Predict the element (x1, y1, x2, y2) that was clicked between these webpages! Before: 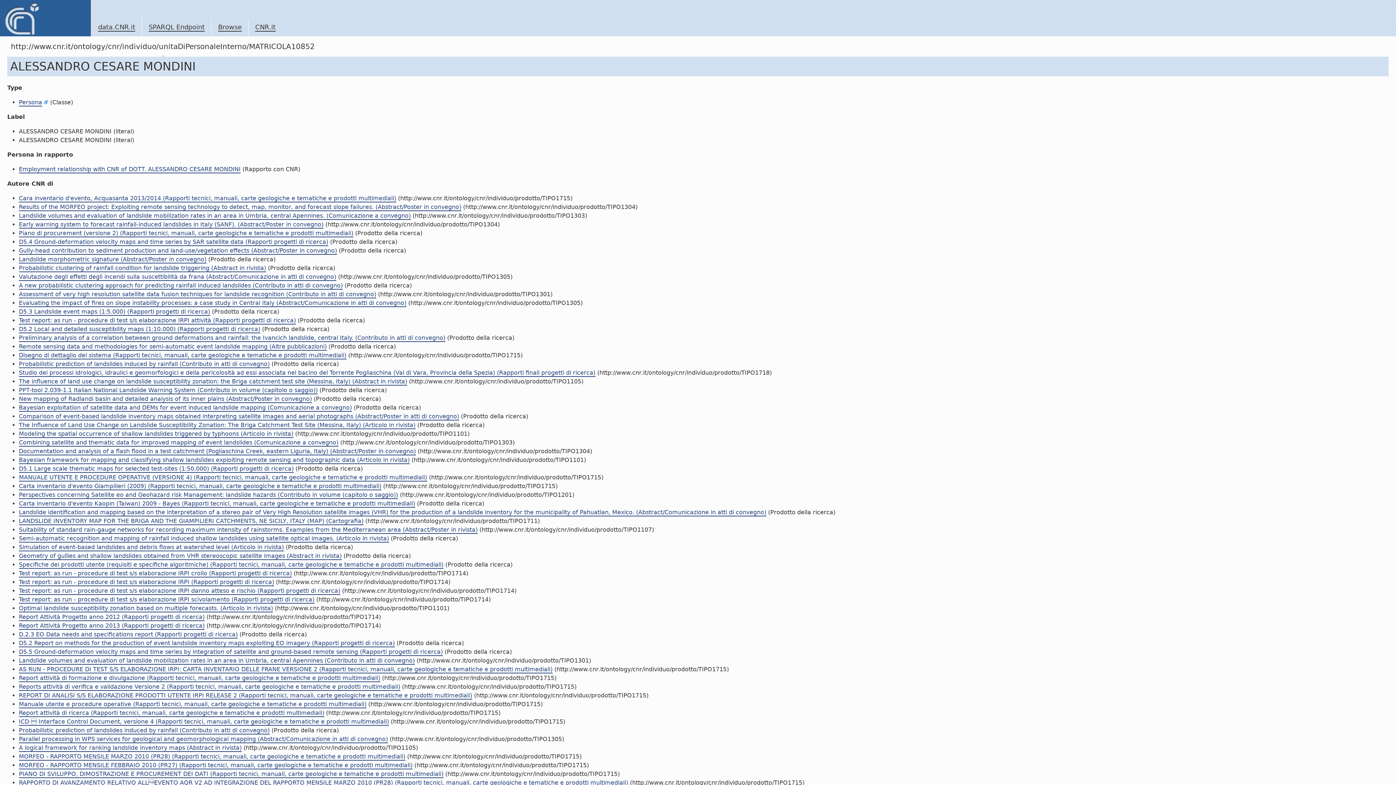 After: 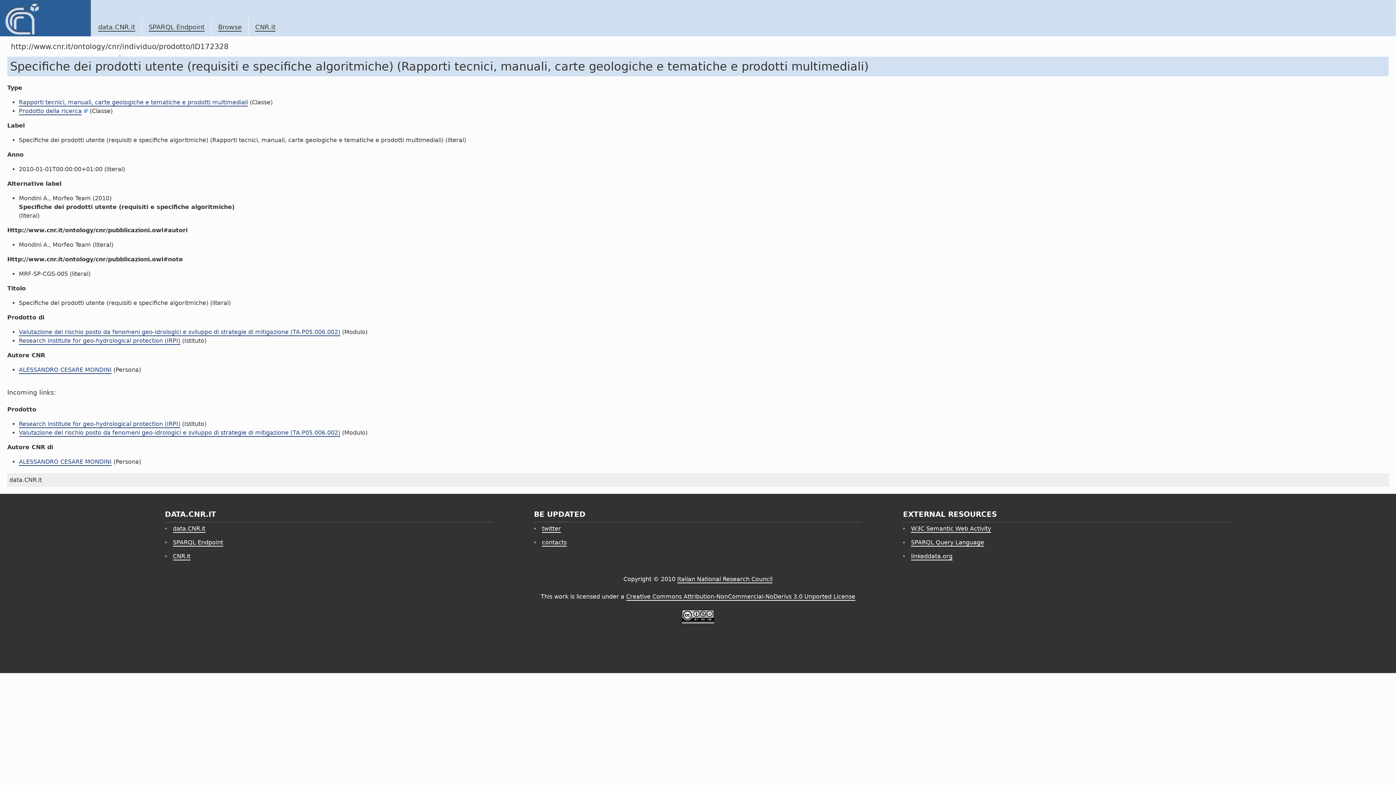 Action: bbox: (18, 561, 443, 569) label: Specifiche dei prodotti utente (requisiti e specifiche algoritmiche) (Rapporti tecnici, manuali, carte geologiche e tematiche e prodotti multimediali)